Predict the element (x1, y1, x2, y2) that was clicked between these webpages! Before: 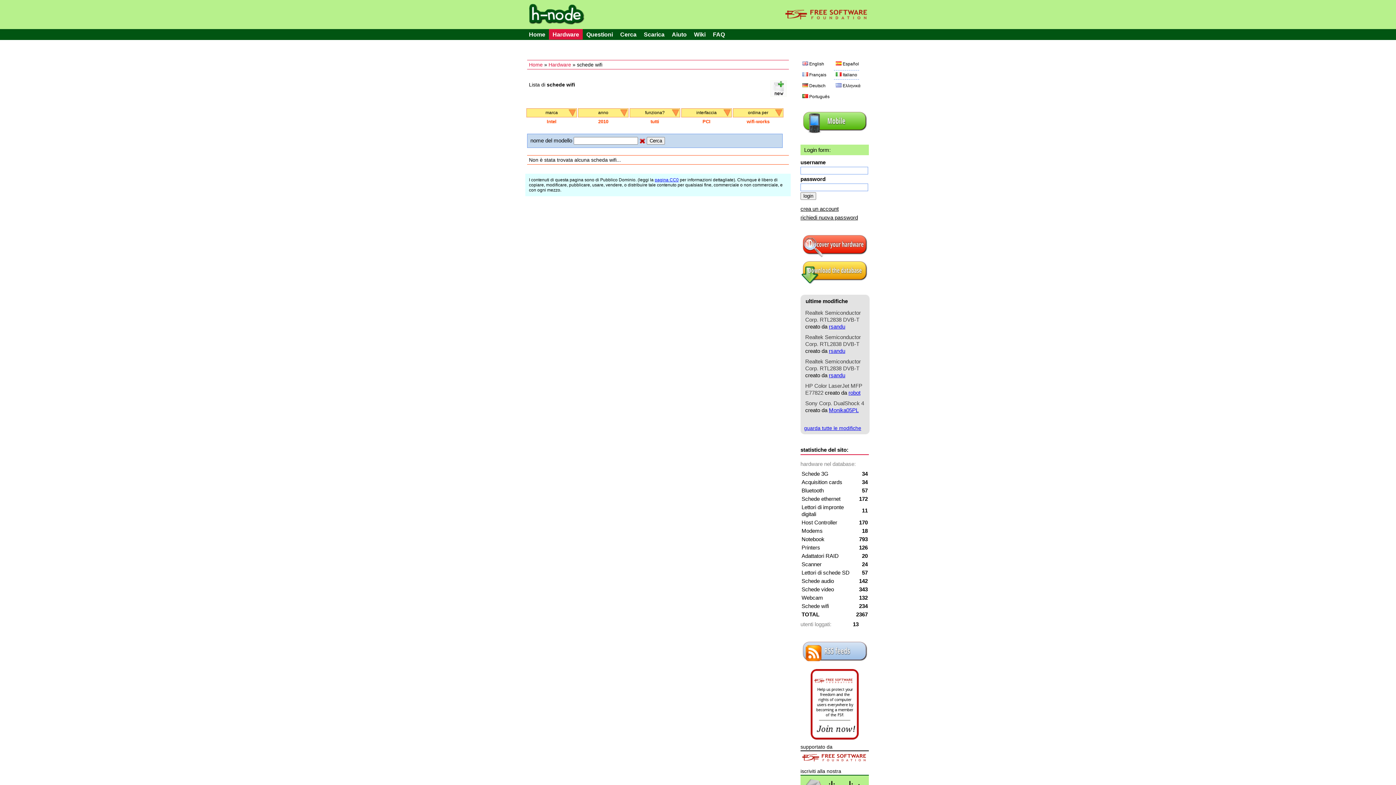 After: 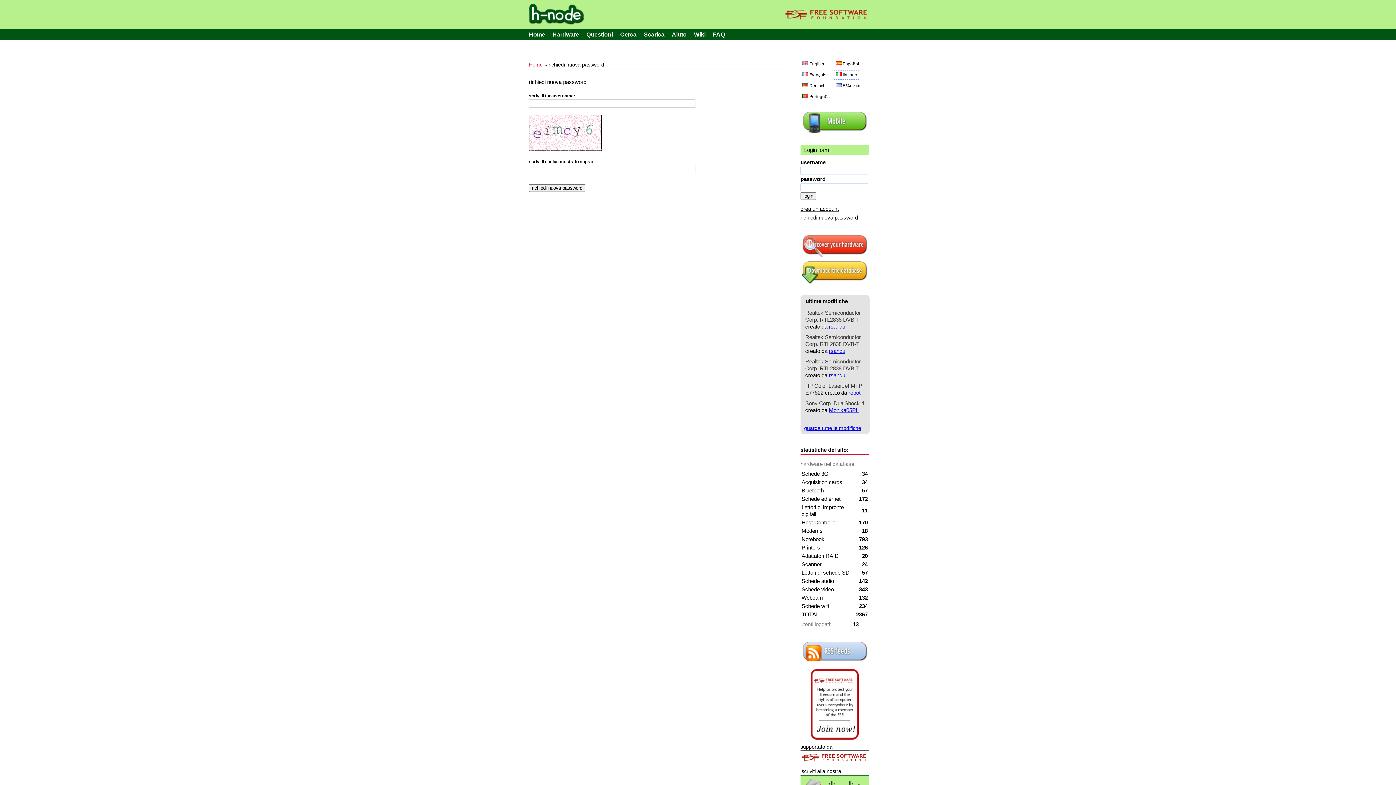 Action: bbox: (800, 214, 858, 220) label: richiedi nuova password